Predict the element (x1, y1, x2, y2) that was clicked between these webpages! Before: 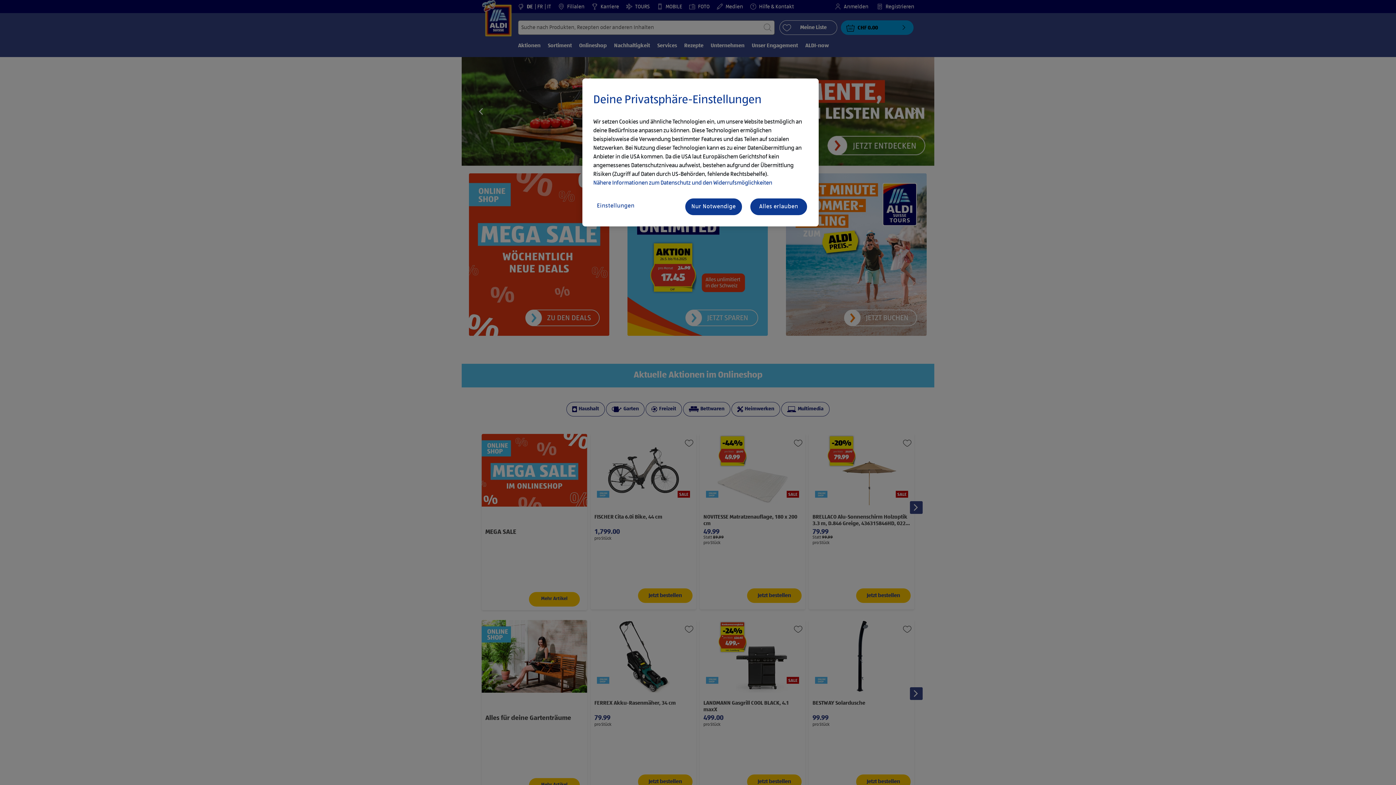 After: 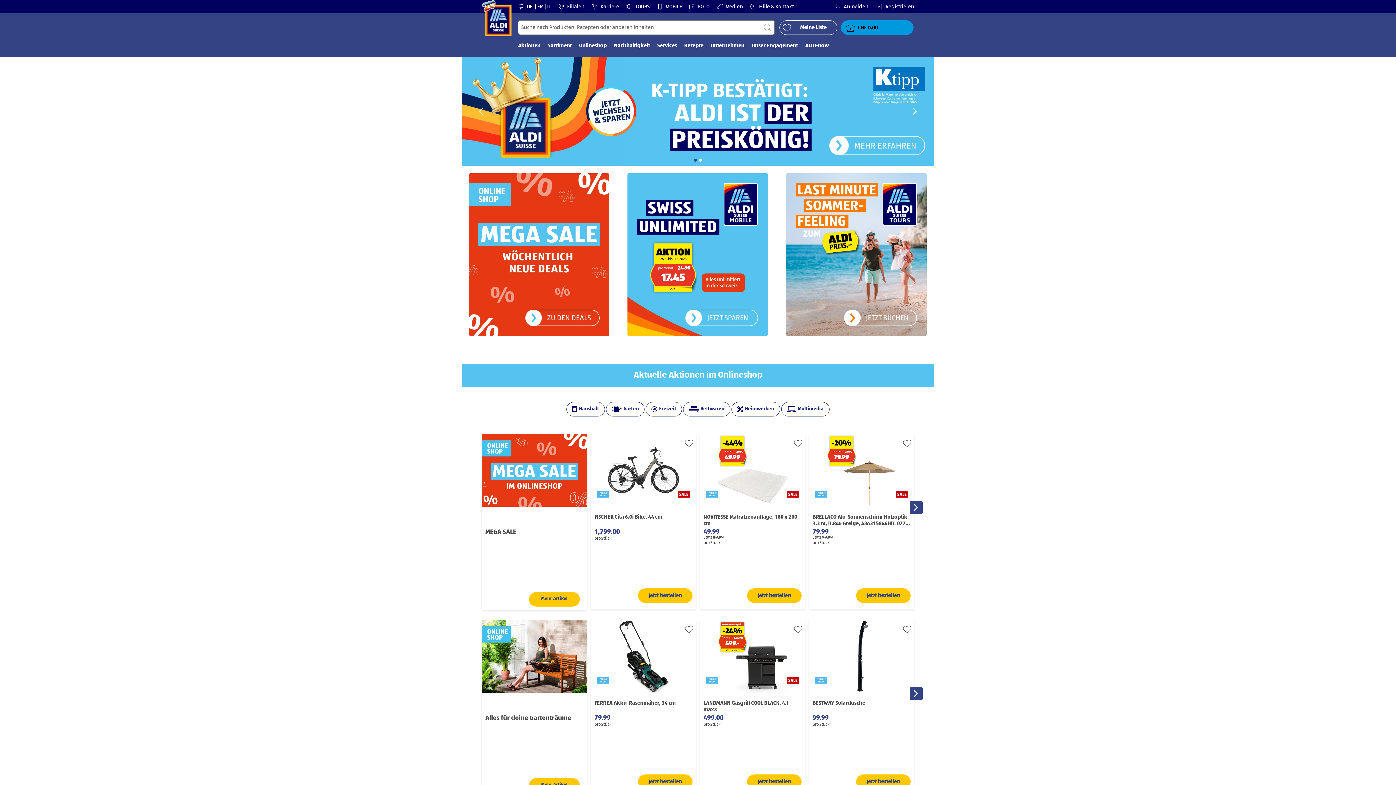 Action: bbox: (684, 197, 742, 216) label: Nur Notwendige